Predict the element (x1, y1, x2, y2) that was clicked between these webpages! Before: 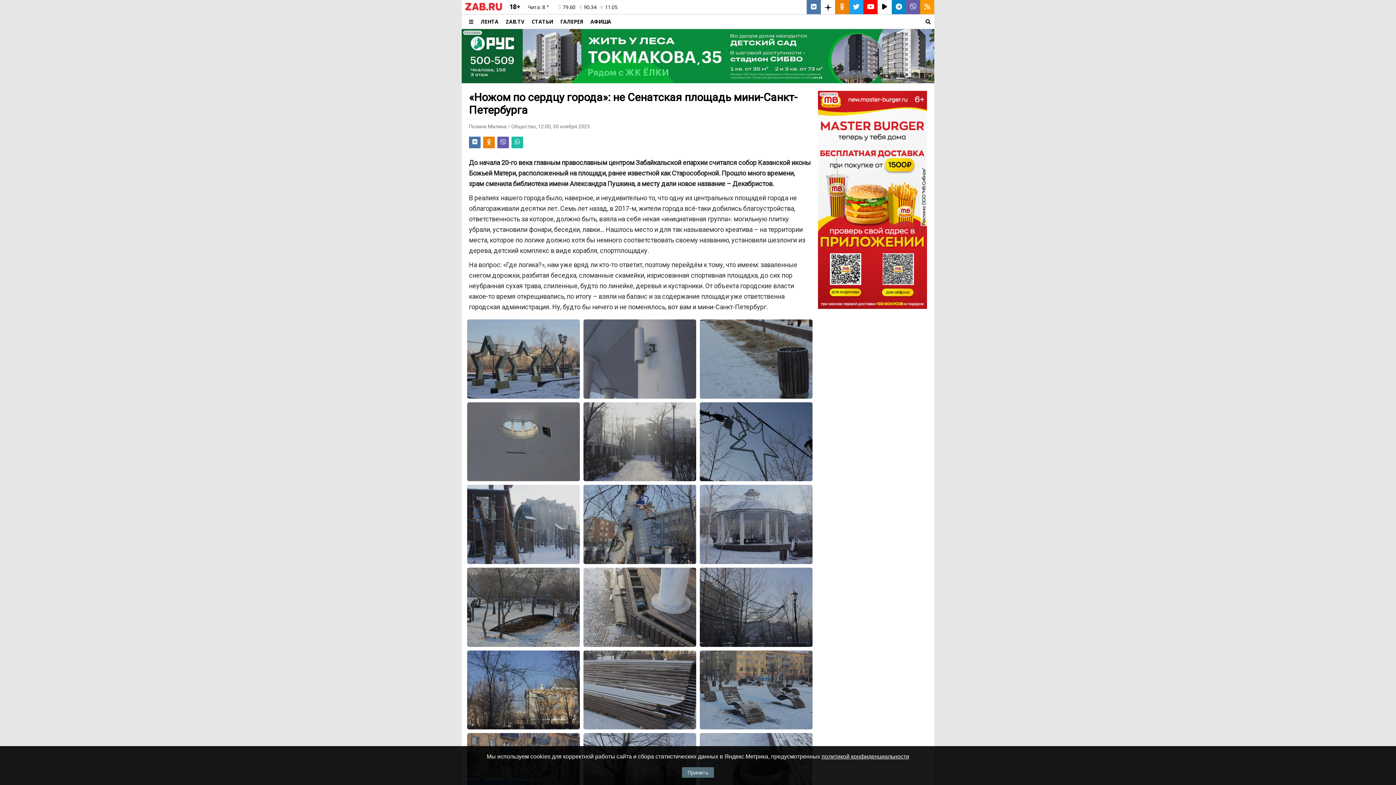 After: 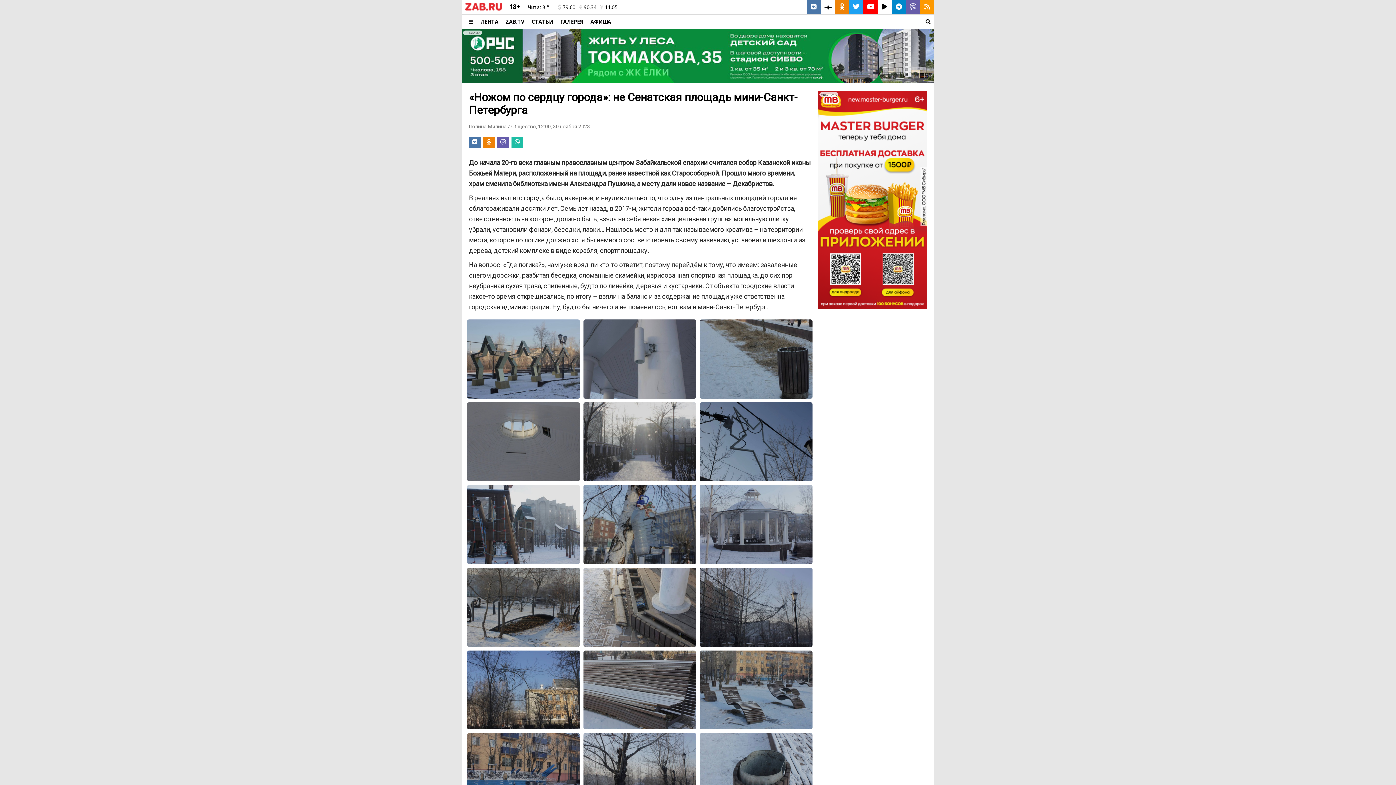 Action: label: Принять bbox: (682, 767, 714, 778)